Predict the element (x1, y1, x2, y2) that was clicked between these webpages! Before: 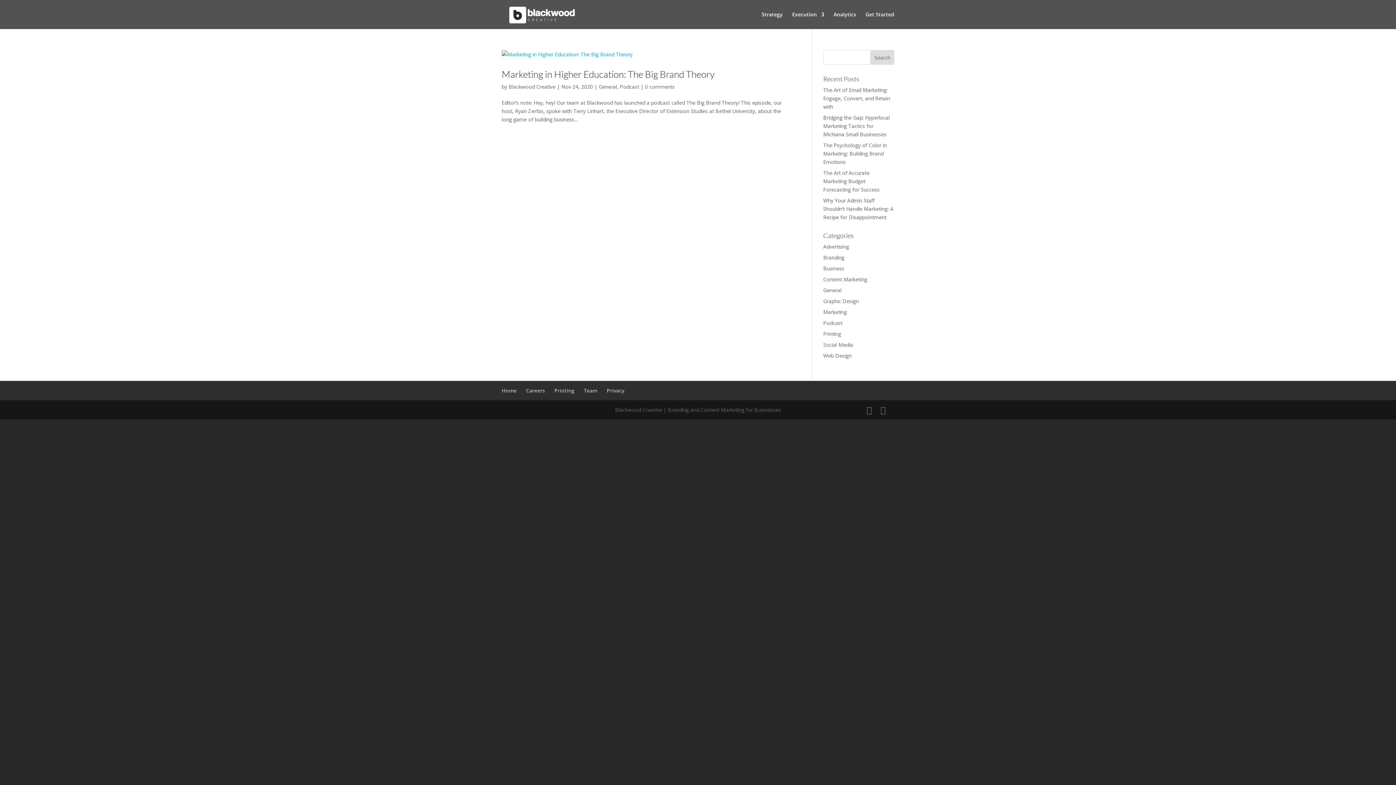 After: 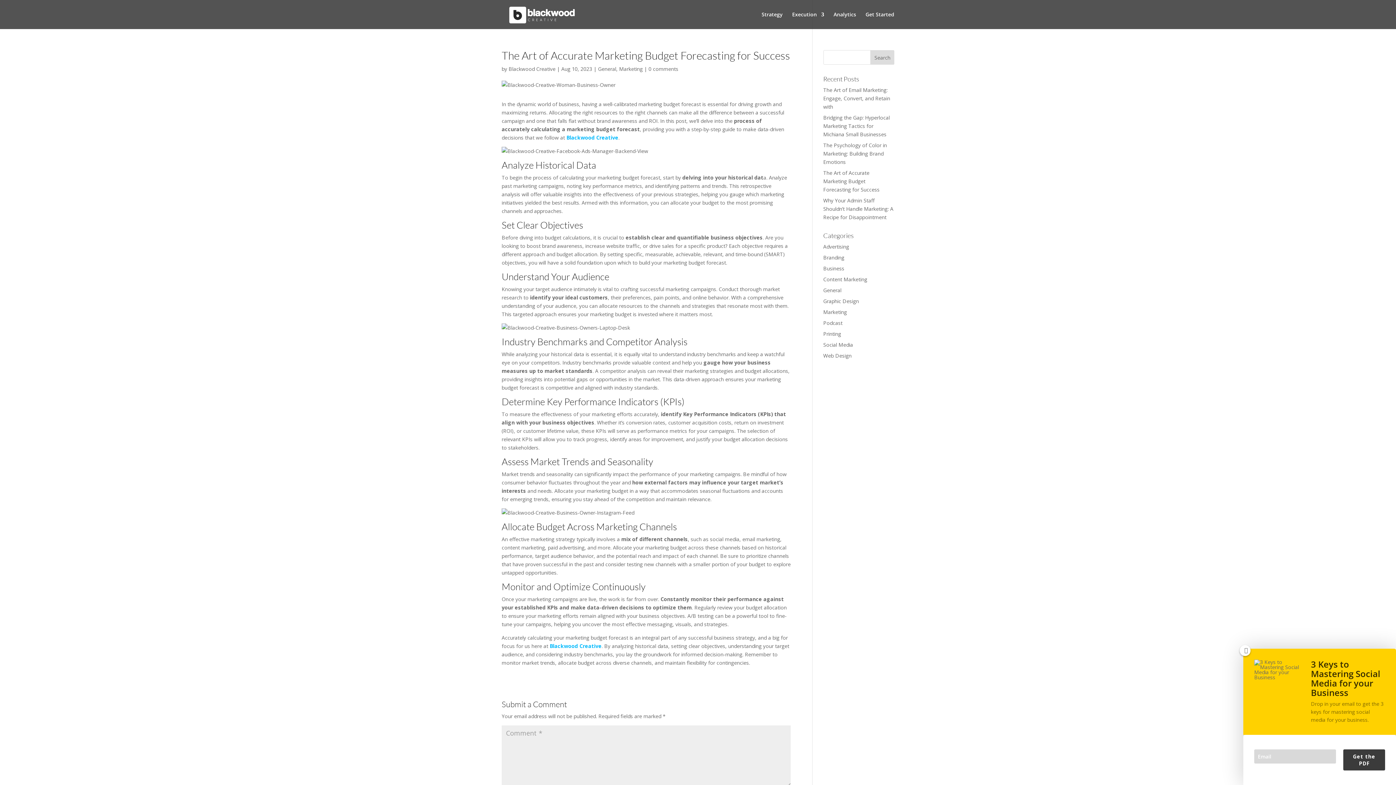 Action: label: The Art of Accurate Marketing Budget Forecasting for Success bbox: (823, 169, 879, 193)